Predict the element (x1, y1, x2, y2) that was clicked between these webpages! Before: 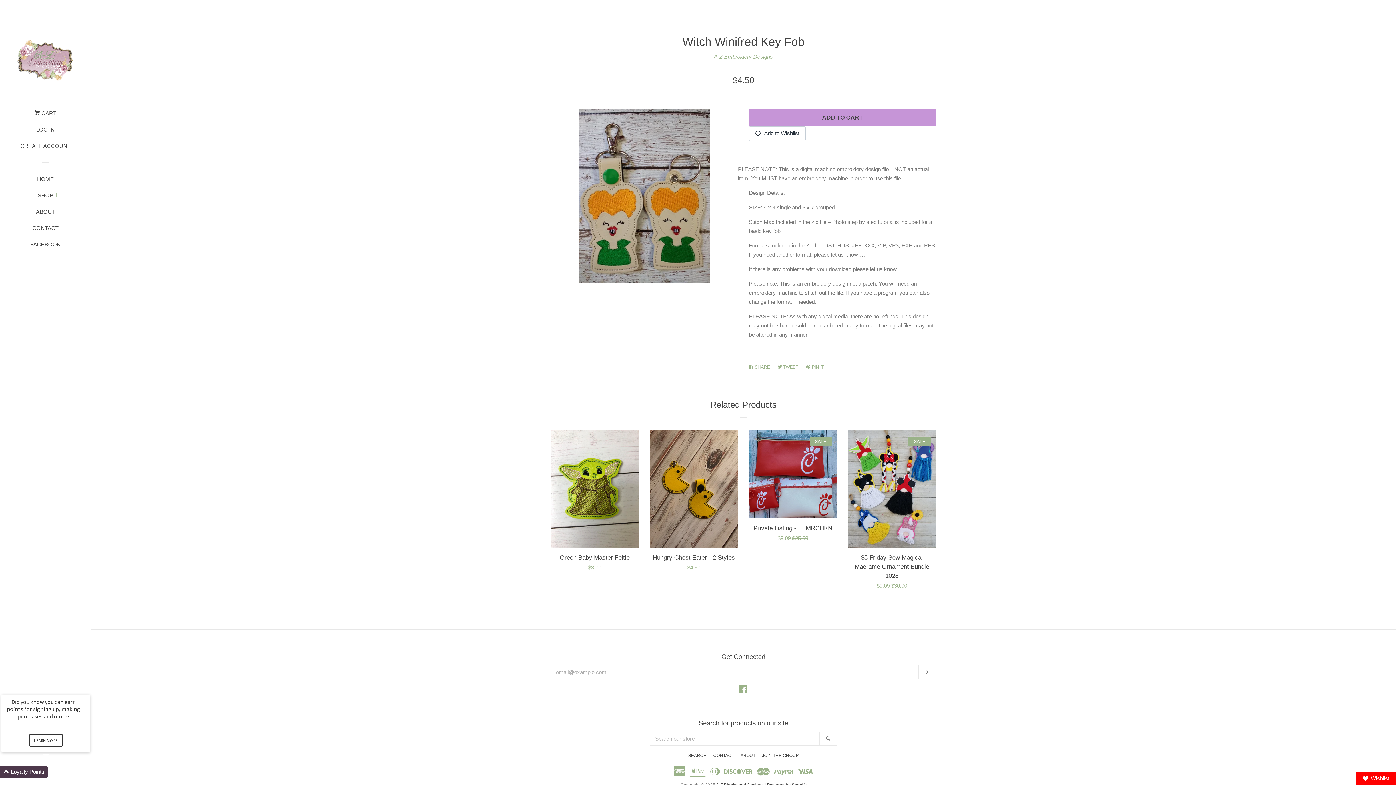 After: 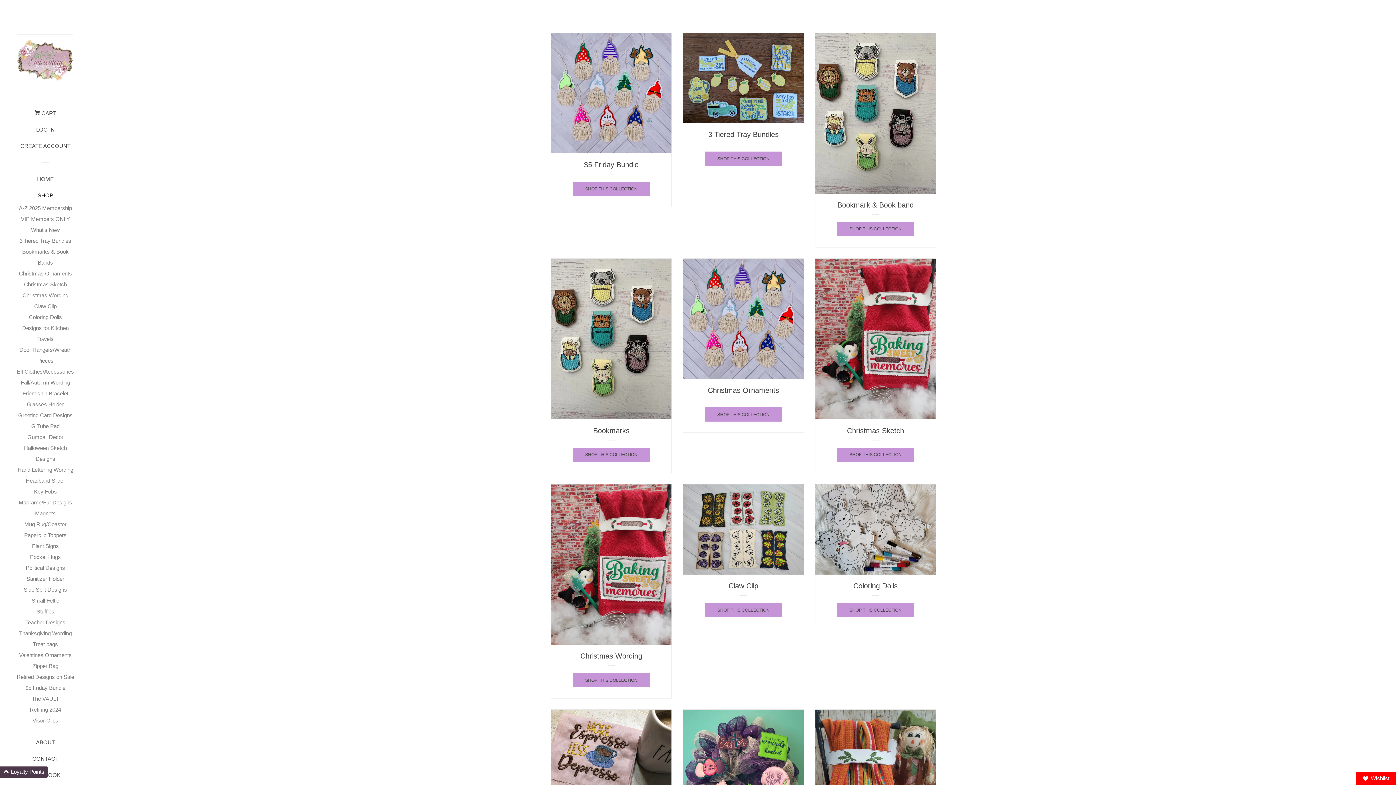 Action: bbox: (37, 190, 53, 206) label: SHOP